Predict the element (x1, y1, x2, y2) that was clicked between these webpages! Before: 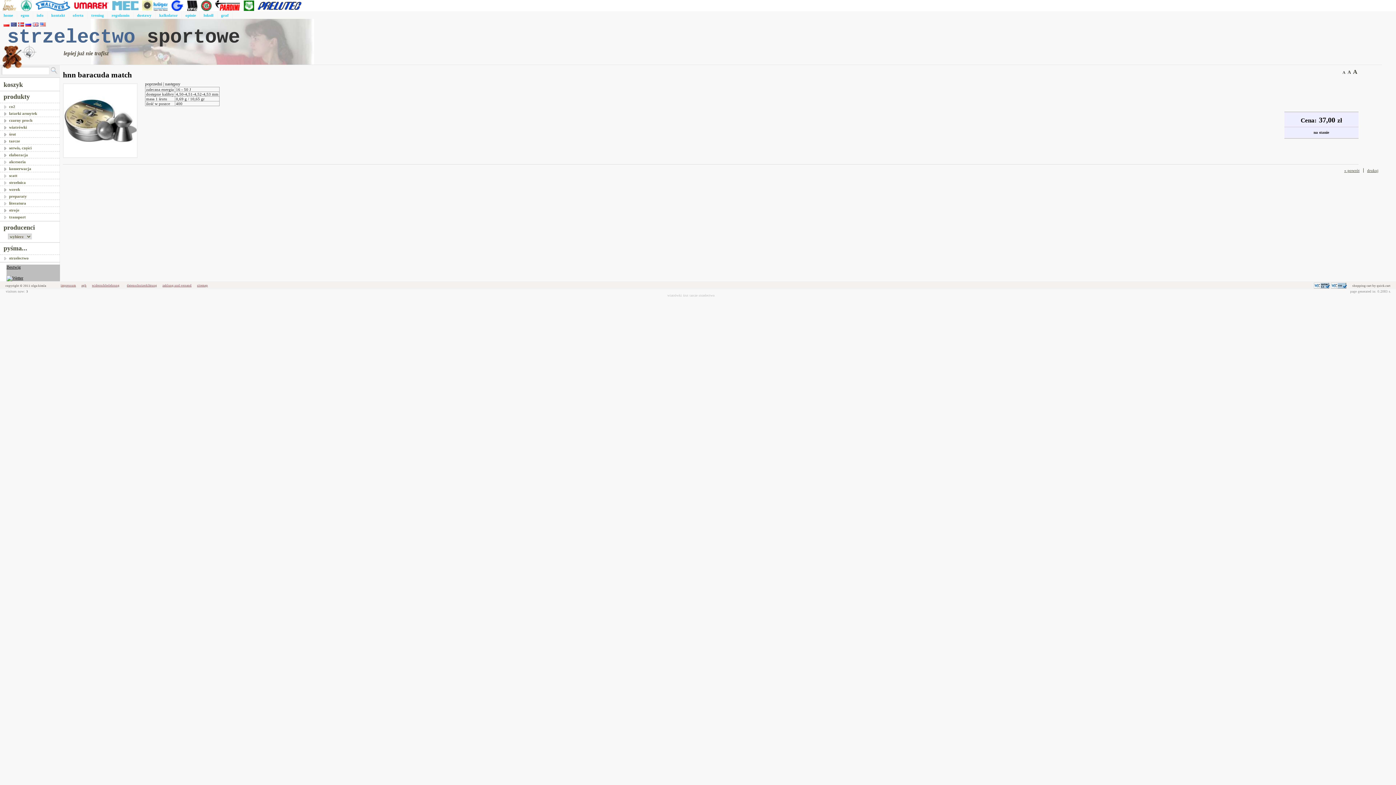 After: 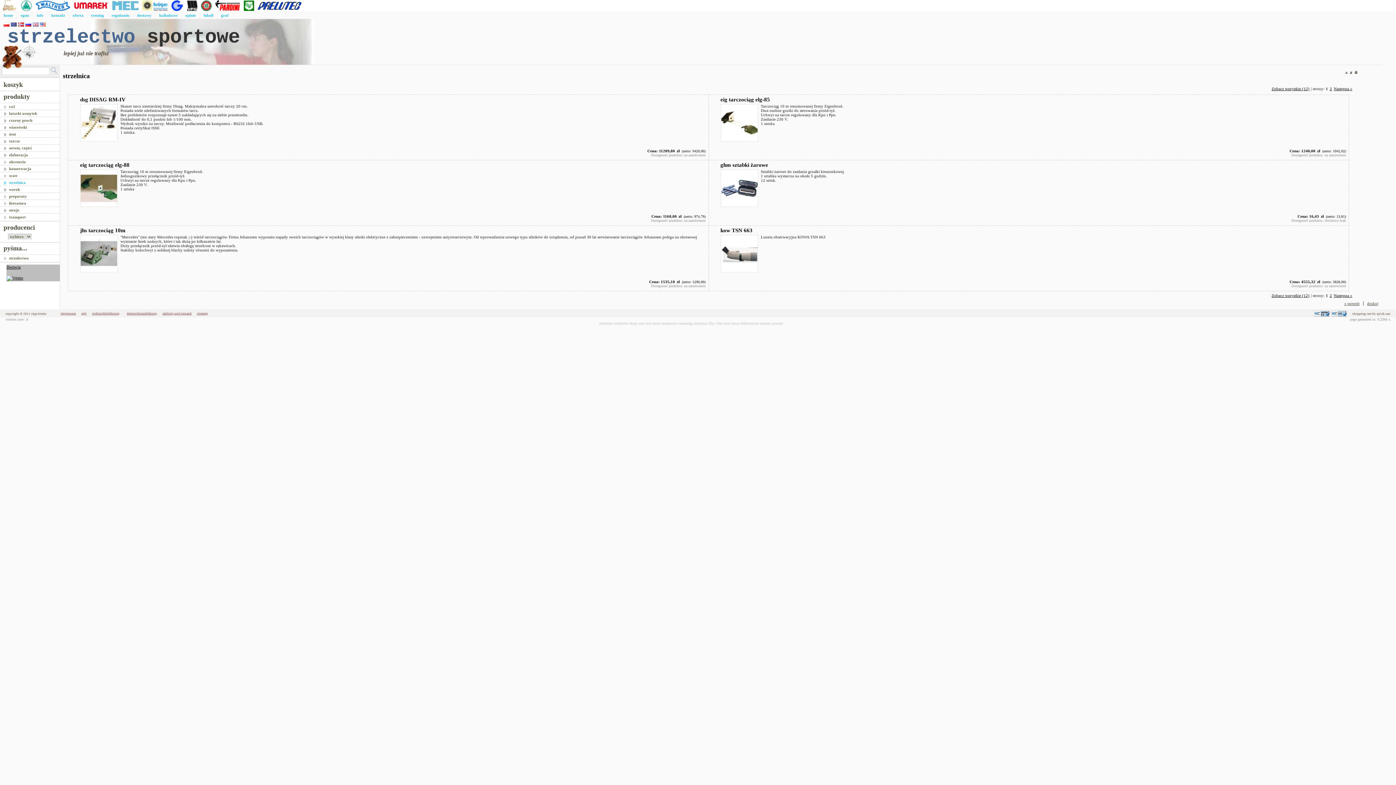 Action: label: strzelnica bbox: (0, 178, 59, 185)